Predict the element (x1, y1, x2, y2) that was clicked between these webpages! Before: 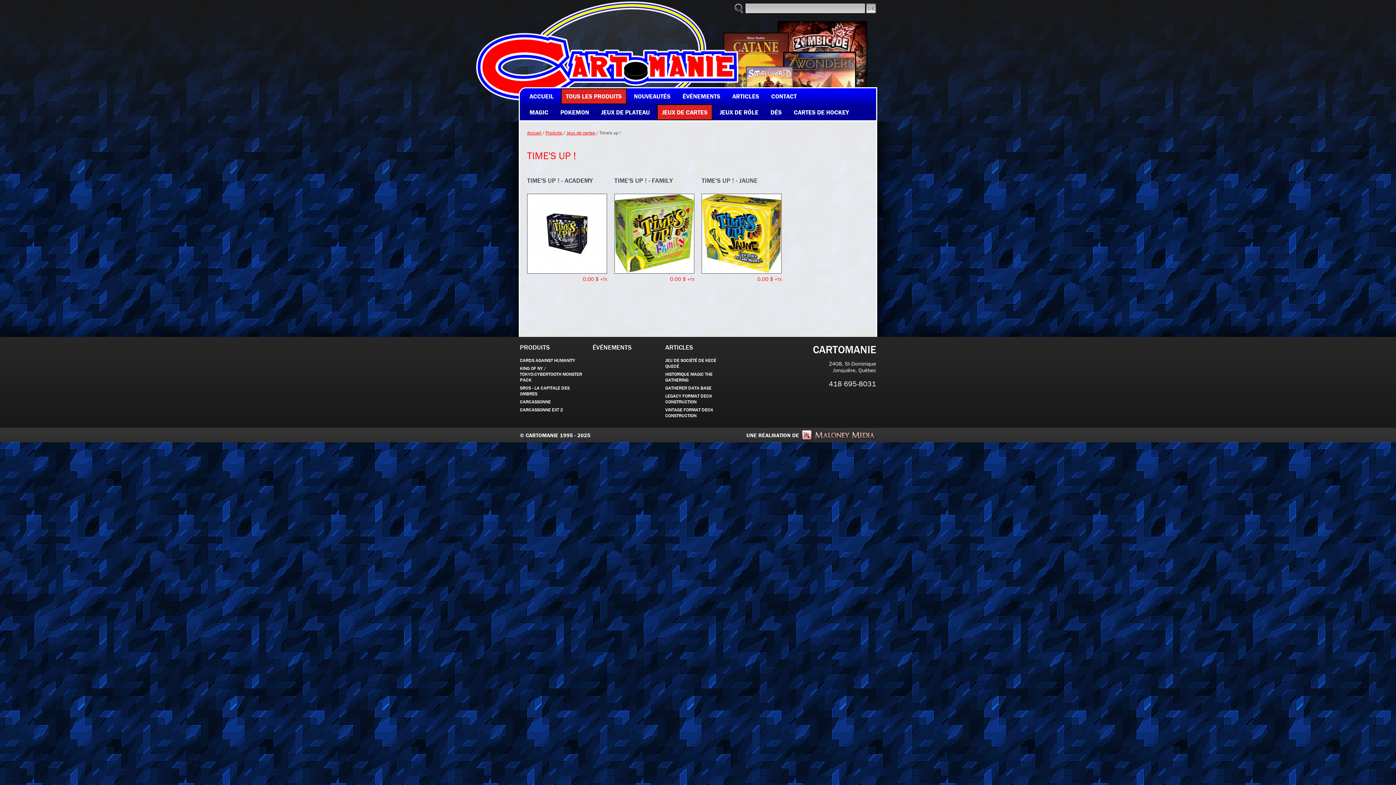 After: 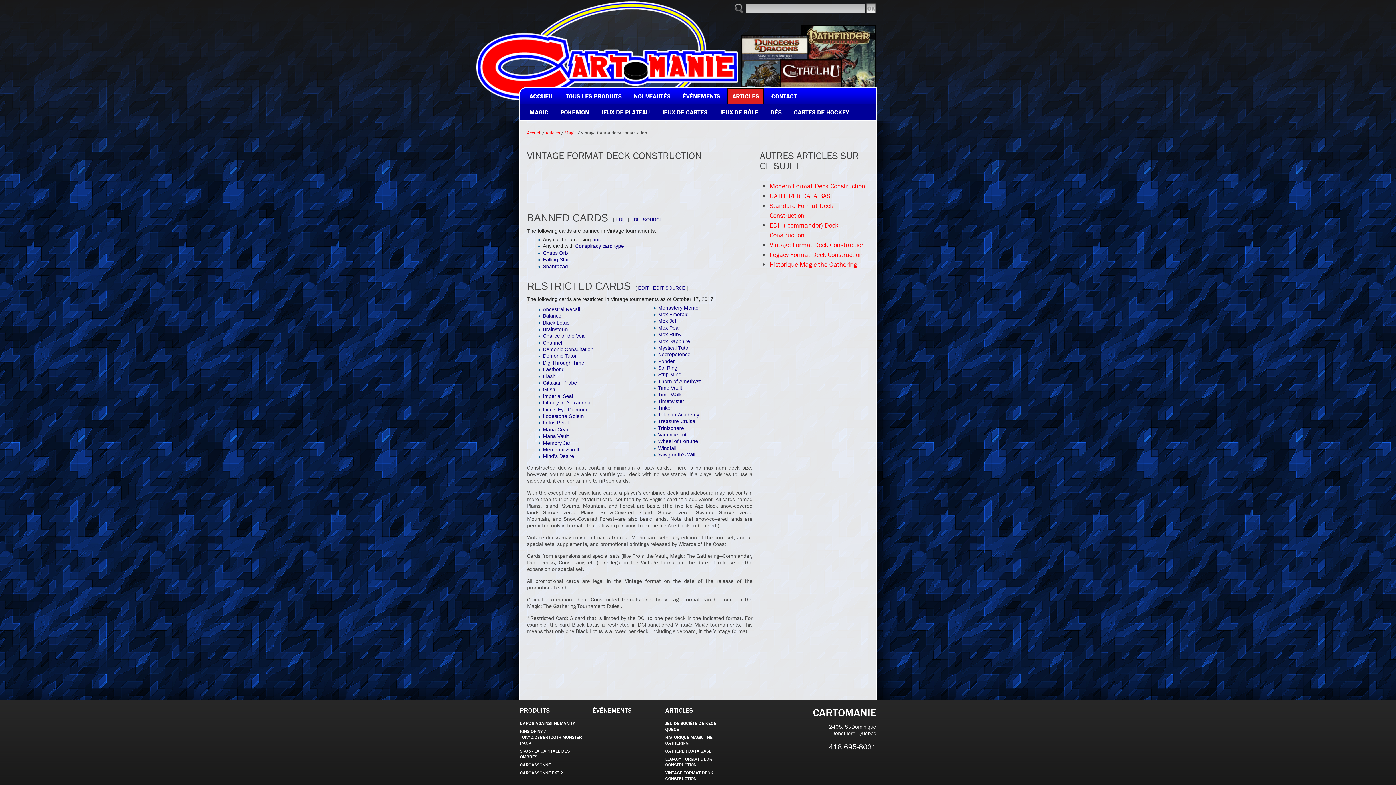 Action: label: VINTAGE FORMAT DECK CONSTRUCTION bbox: (665, 406, 713, 418)